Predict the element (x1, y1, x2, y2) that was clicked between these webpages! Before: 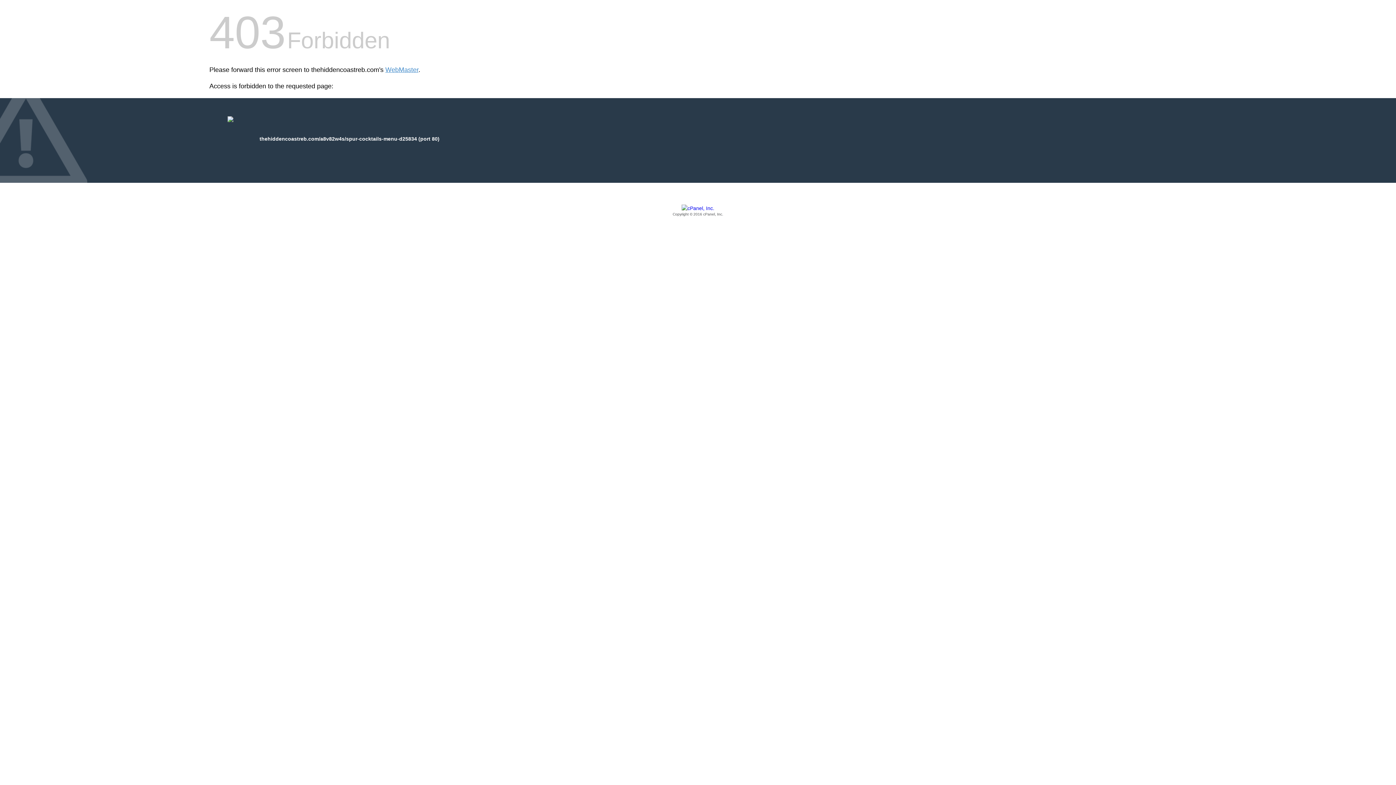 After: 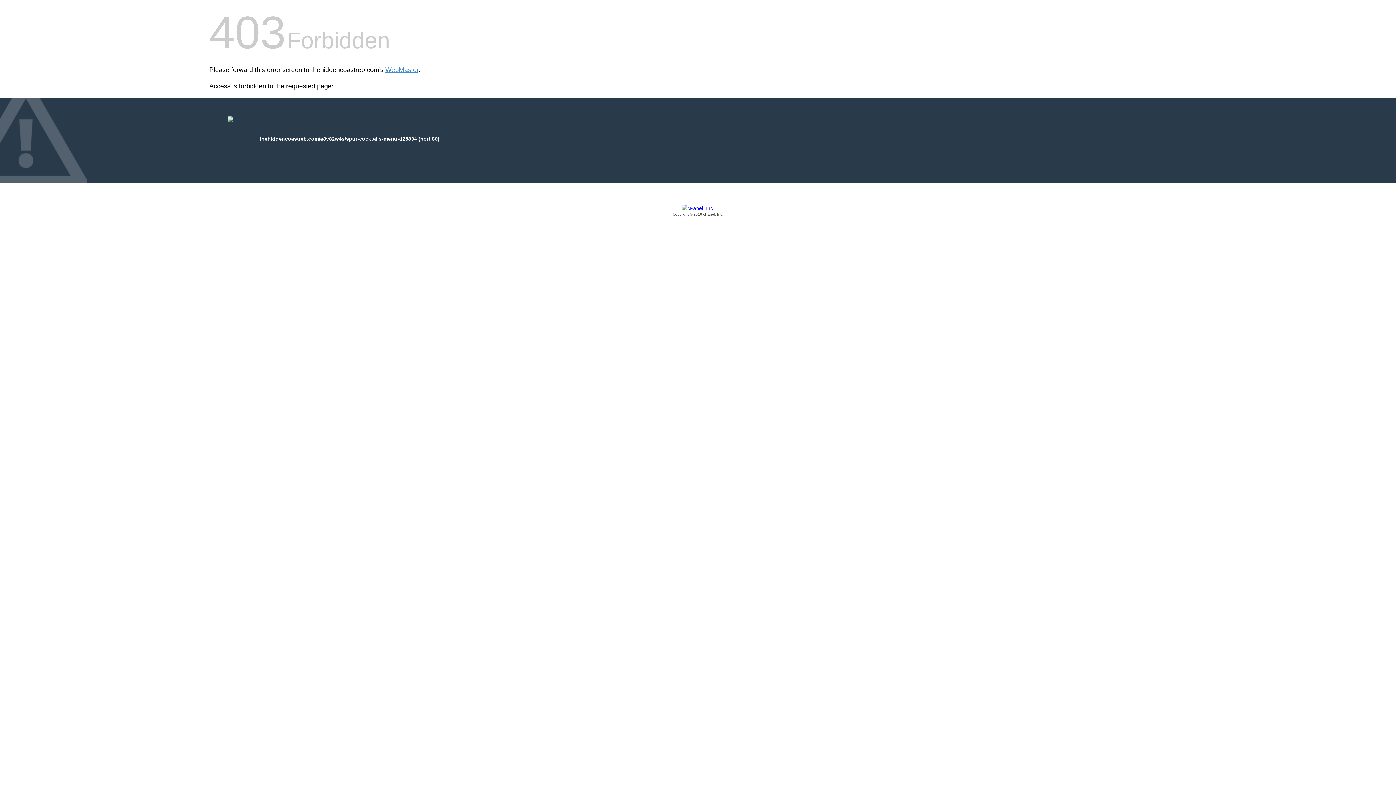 Action: bbox: (209, 205, 1186, 217) label: Copyright © 2016 cPanel, Inc.